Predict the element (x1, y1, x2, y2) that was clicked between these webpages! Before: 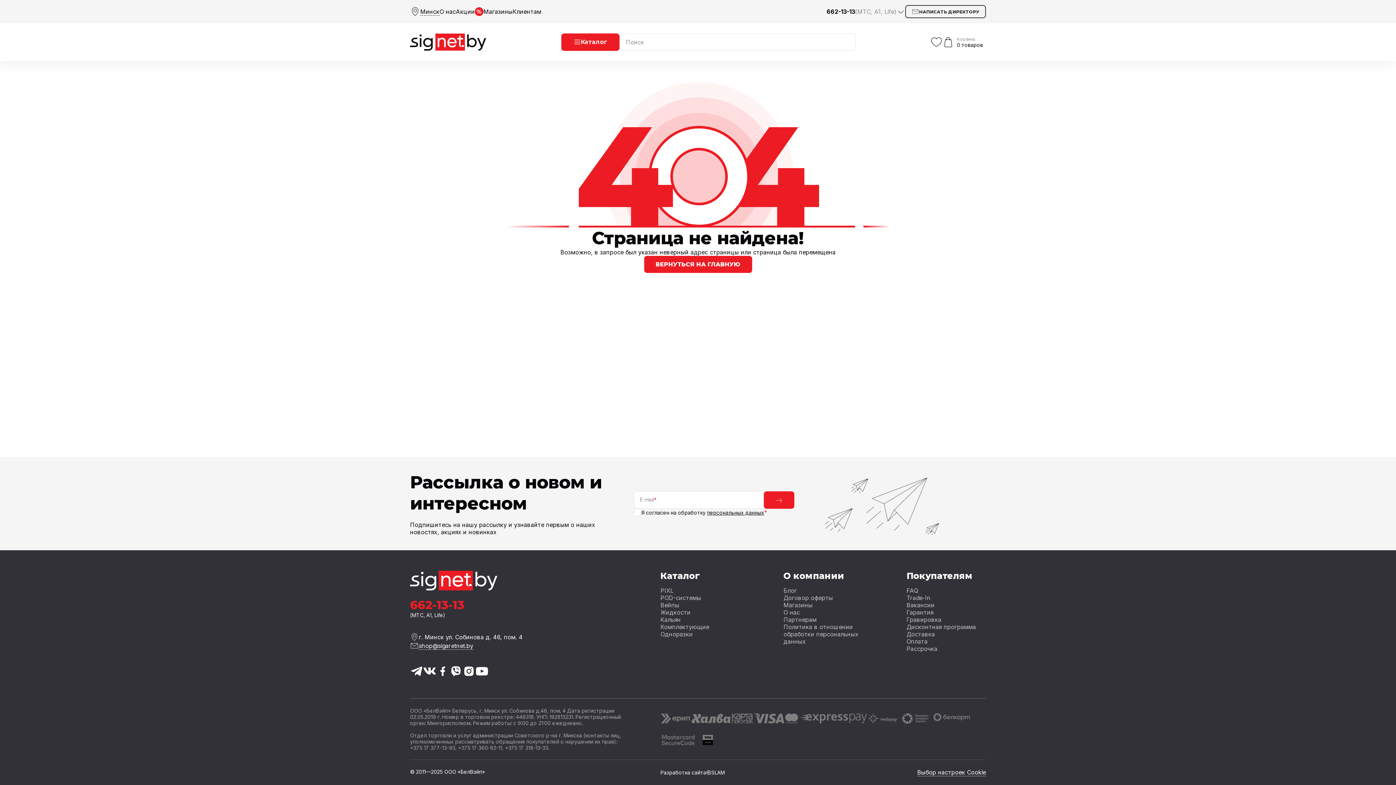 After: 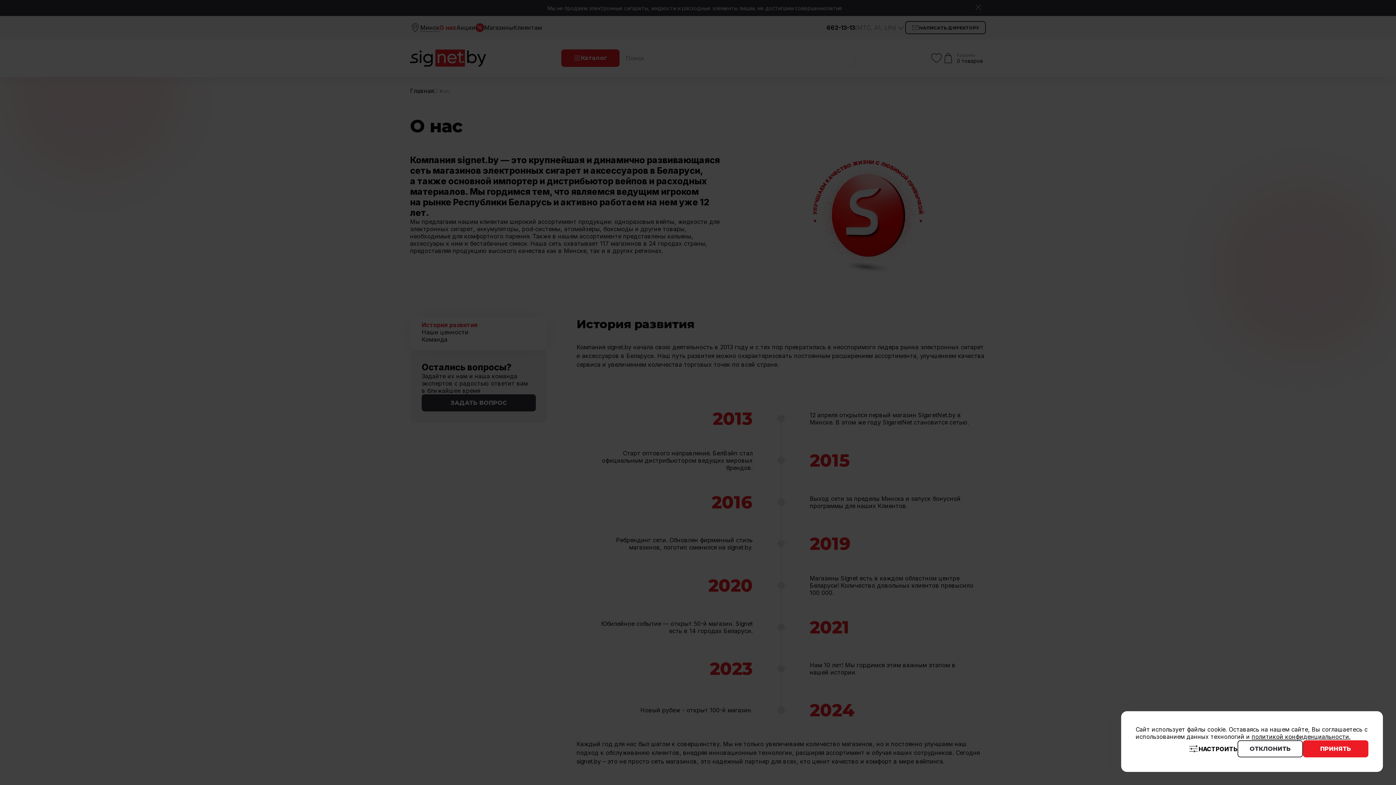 Action: label: О нас bbox: (439, 8, 456, 15)